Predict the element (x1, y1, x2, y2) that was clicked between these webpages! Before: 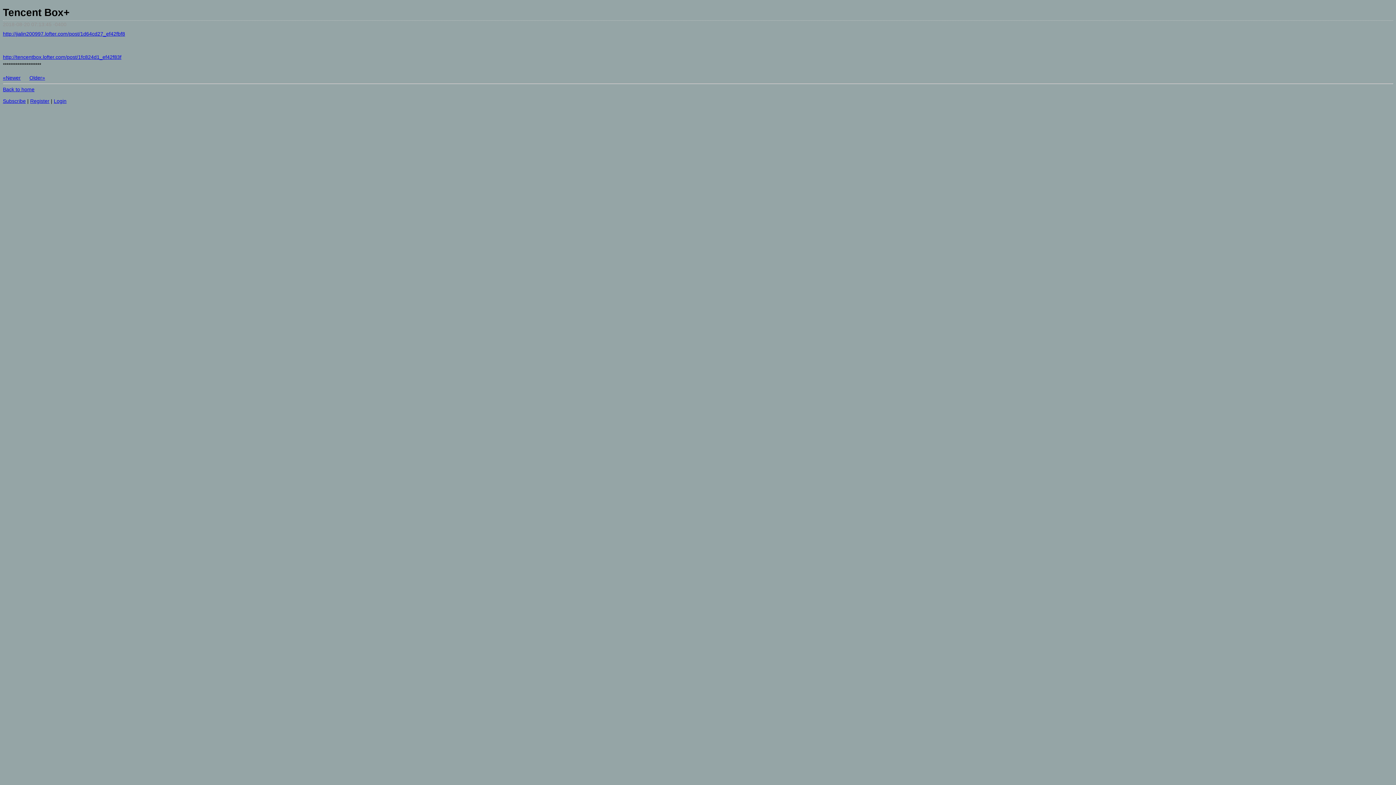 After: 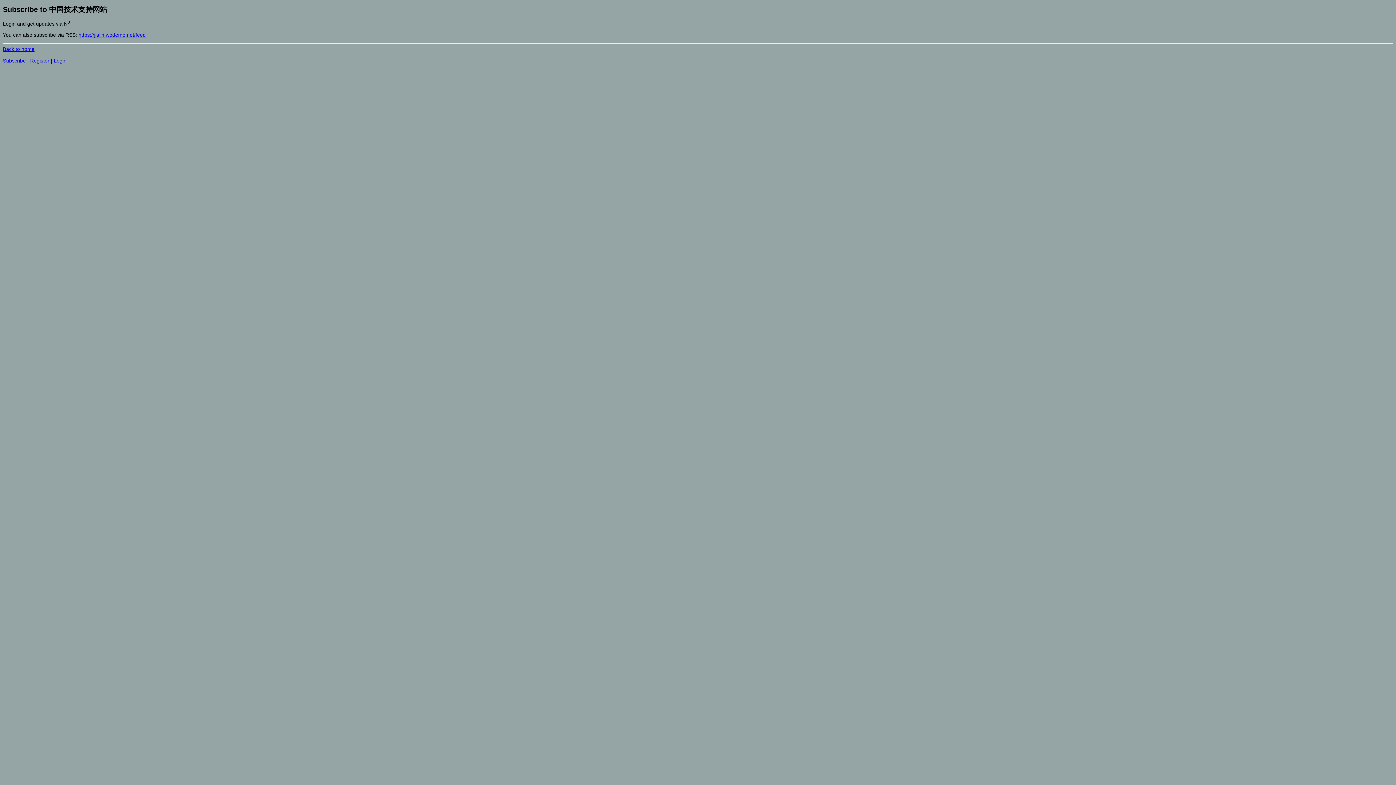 Action: bbox: (2, 98, 25, 103) label: Subscribe